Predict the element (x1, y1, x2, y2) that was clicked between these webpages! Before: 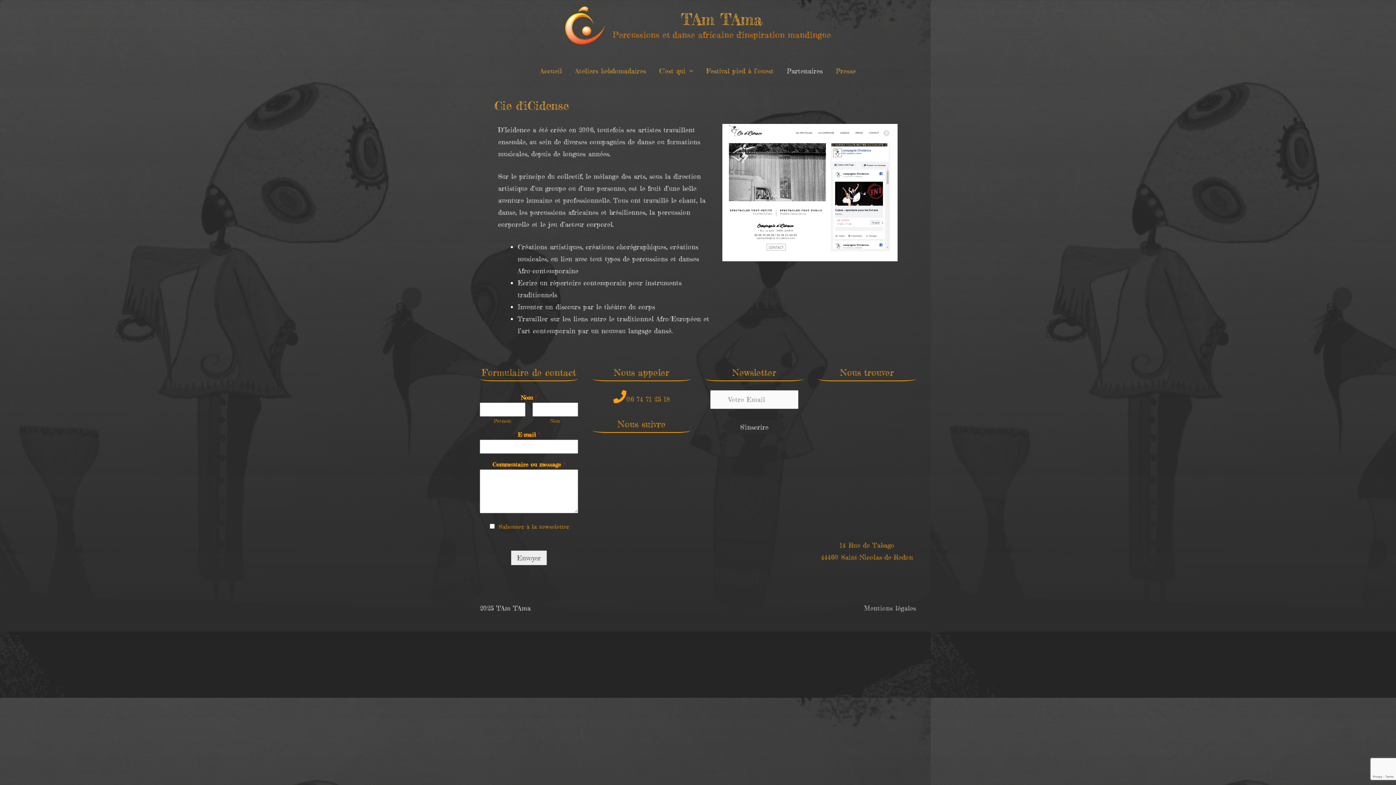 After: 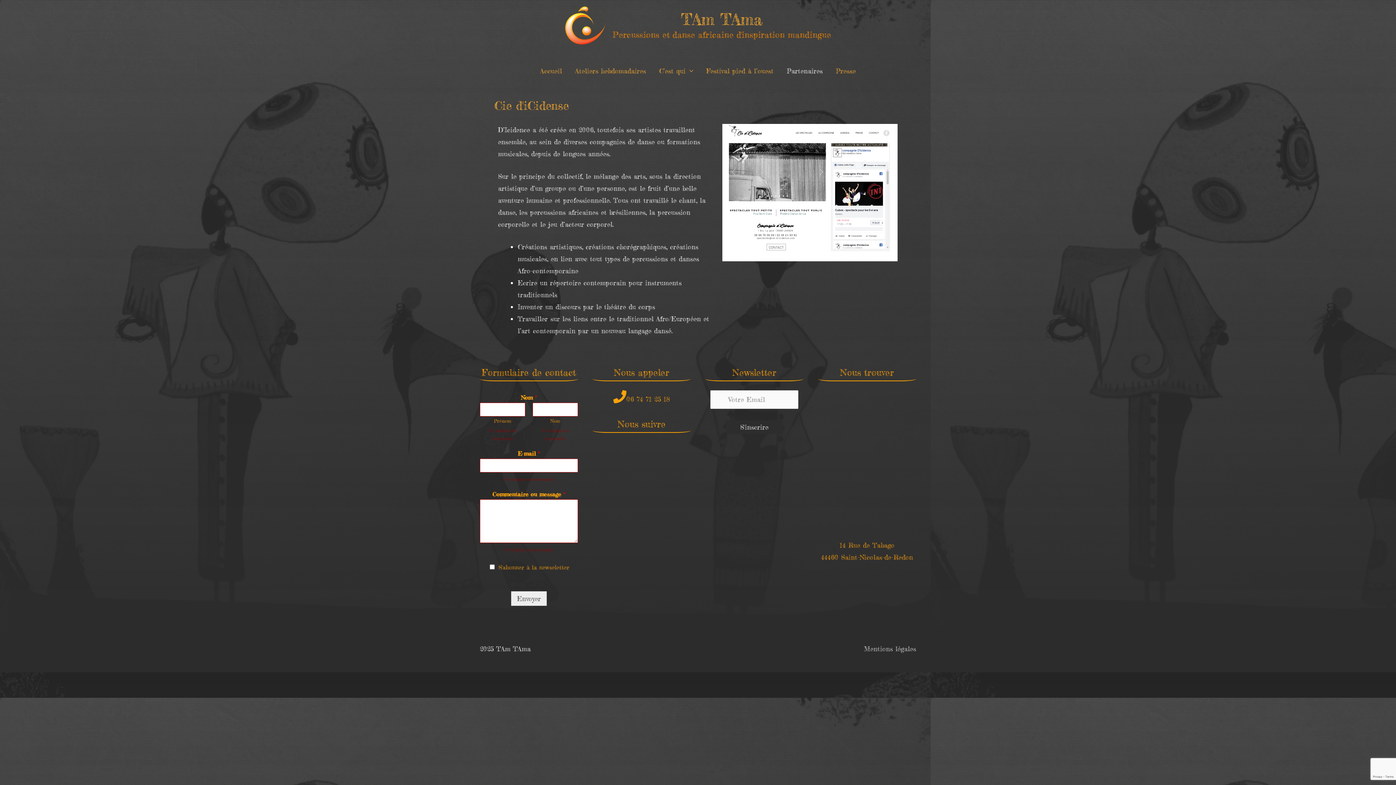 Action: bbox: (511, 550, 546, 565) label: Envoyer